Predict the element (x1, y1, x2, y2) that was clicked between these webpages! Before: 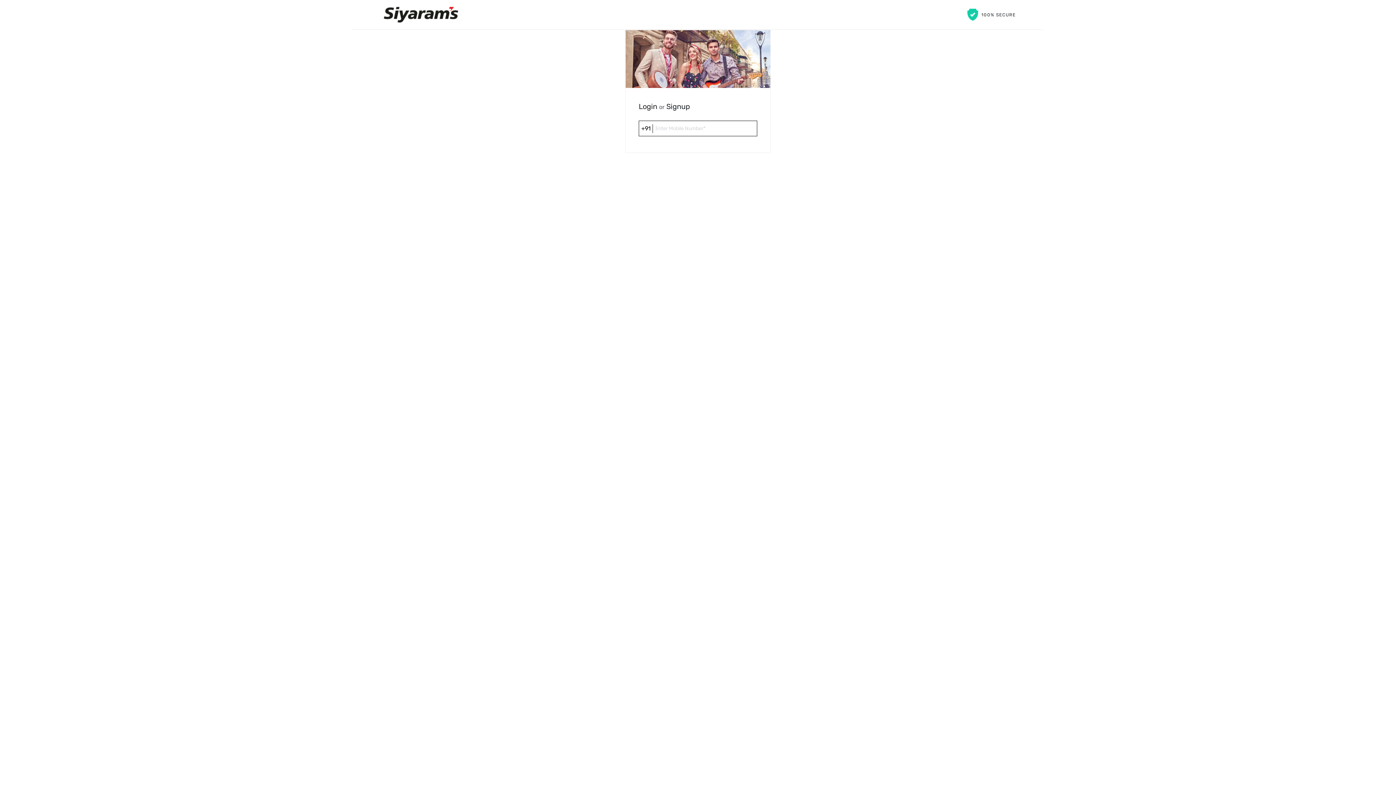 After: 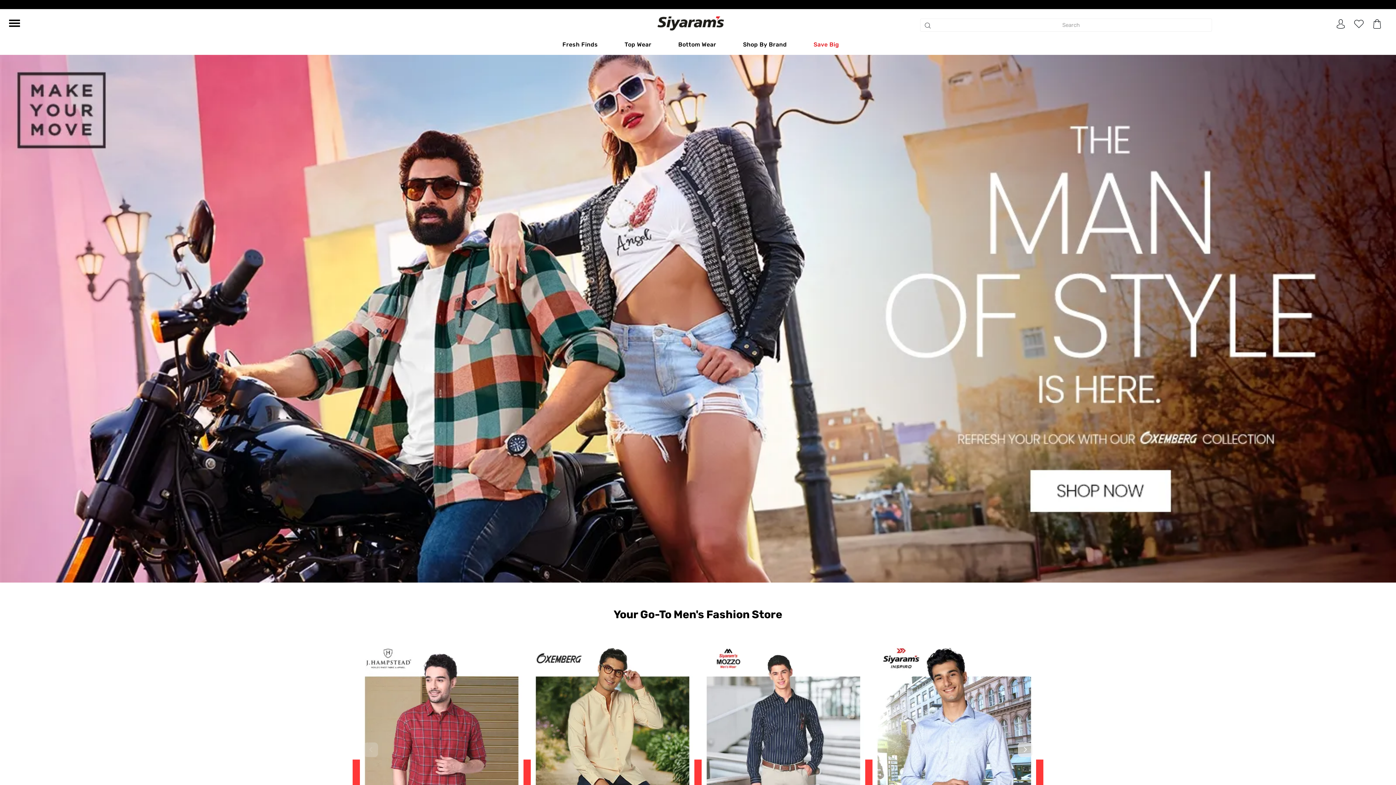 Action: bbox: (380, 0, 461, 29)